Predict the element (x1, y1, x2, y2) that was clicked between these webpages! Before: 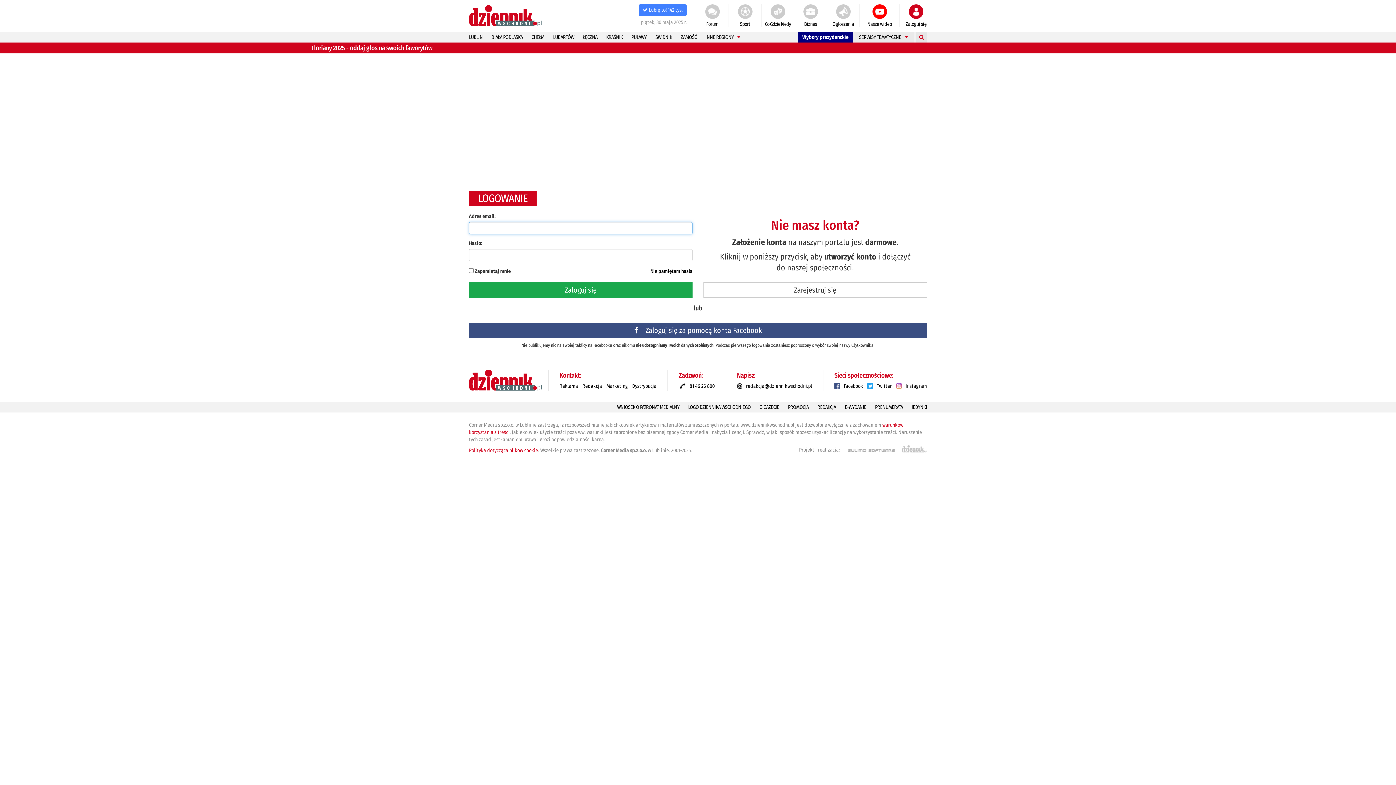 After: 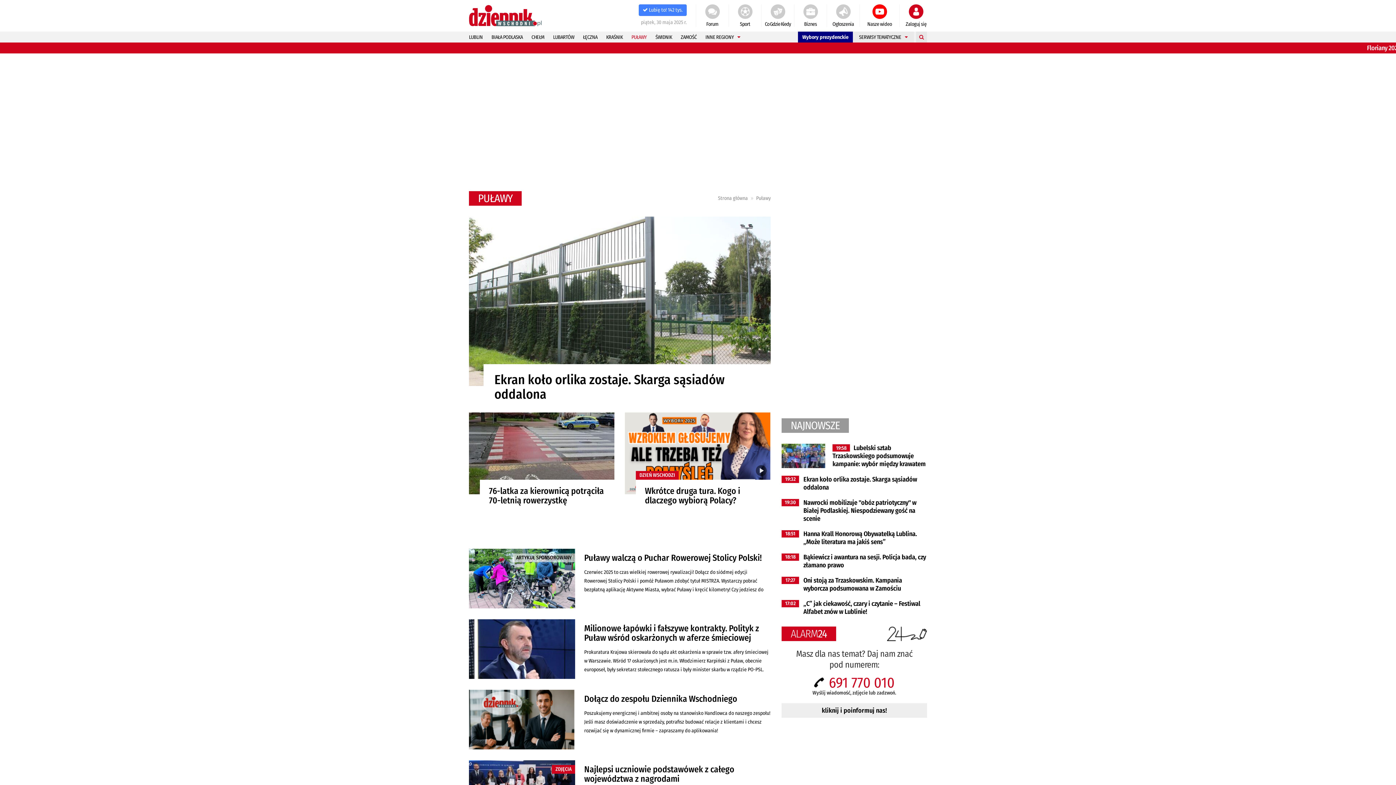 Action: bbox: (627, 31, 651, 42) label: PUŁAWY